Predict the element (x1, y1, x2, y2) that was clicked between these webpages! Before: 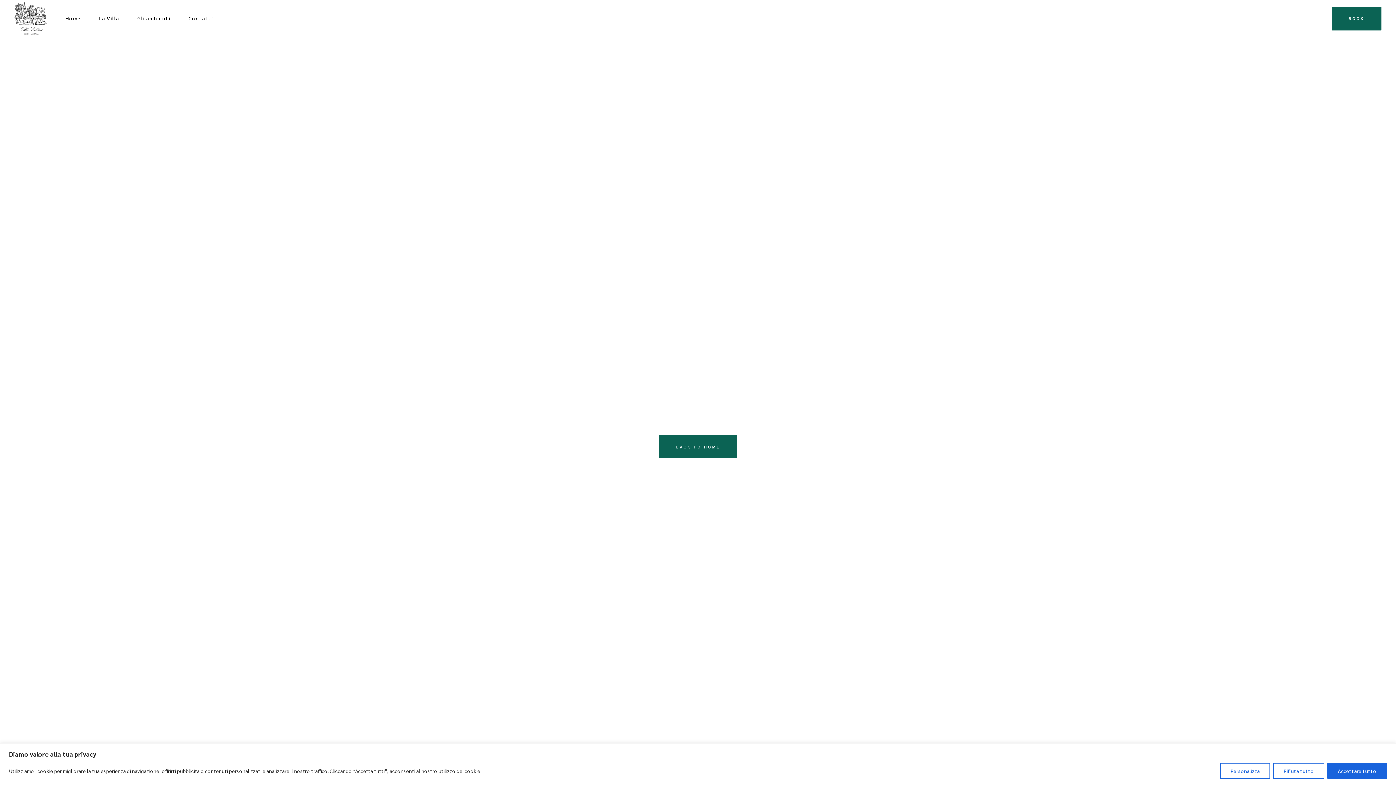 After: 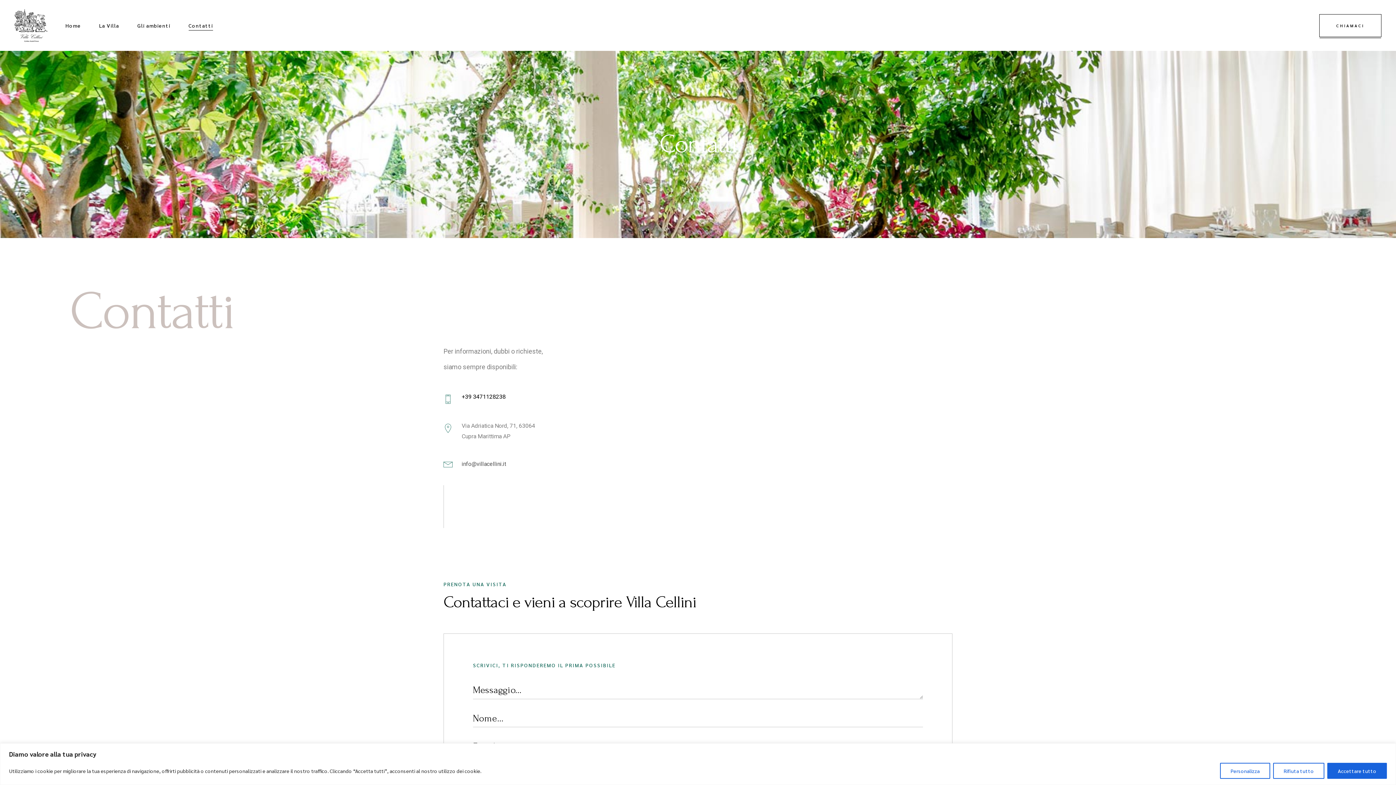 Action: bbox: (188, 0, 213, 36) label: Contatti